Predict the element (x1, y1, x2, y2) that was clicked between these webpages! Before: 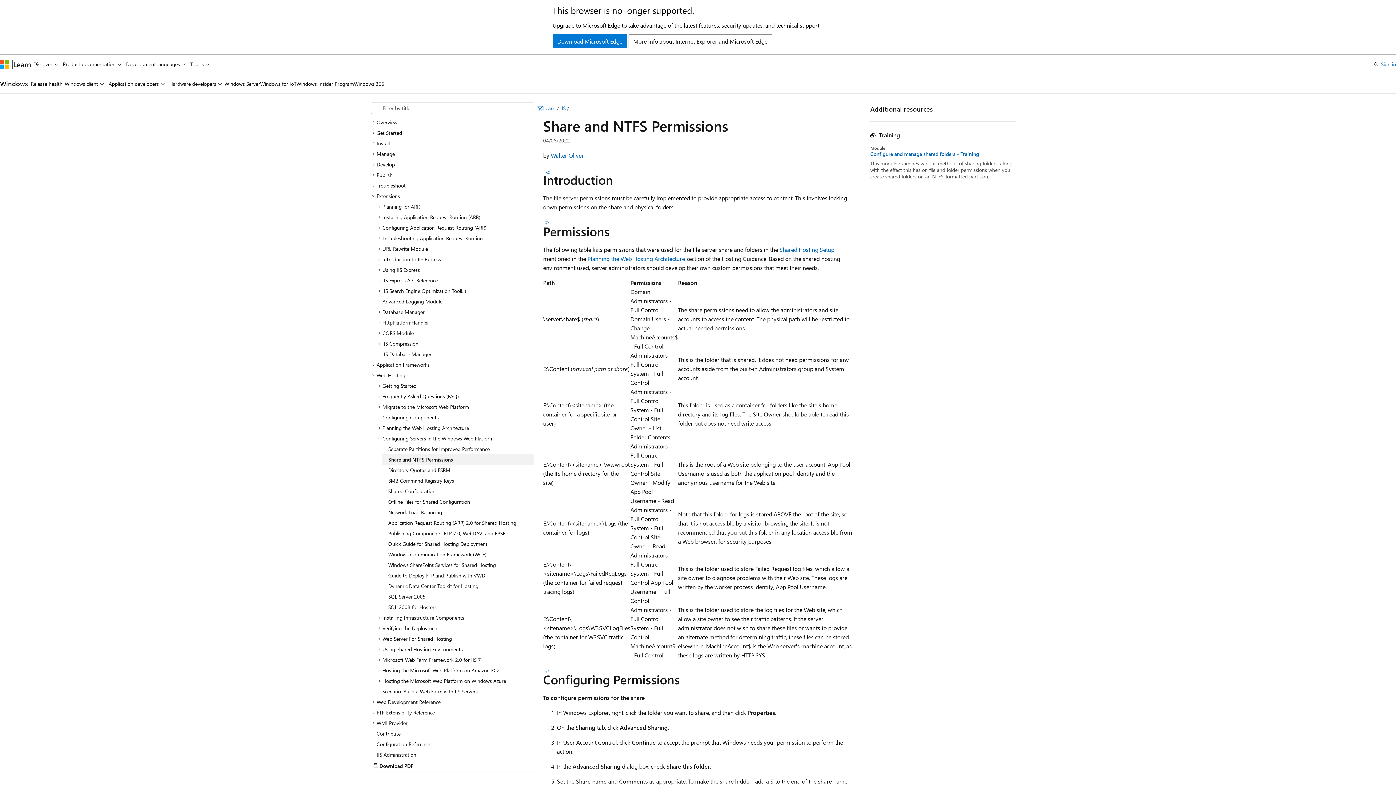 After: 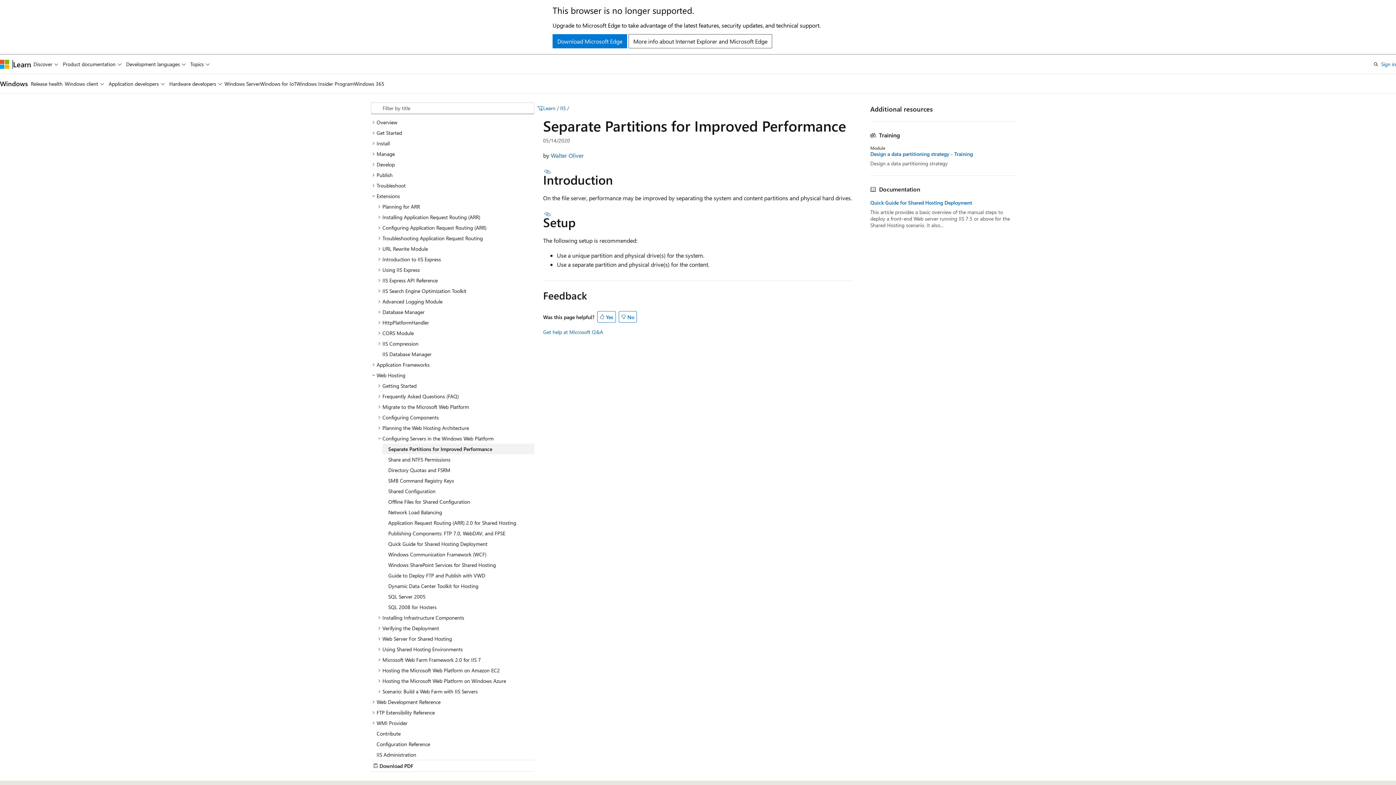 Action: bbox: (382, 443, 534, 454) label: Separate Partitions for Improved Performance